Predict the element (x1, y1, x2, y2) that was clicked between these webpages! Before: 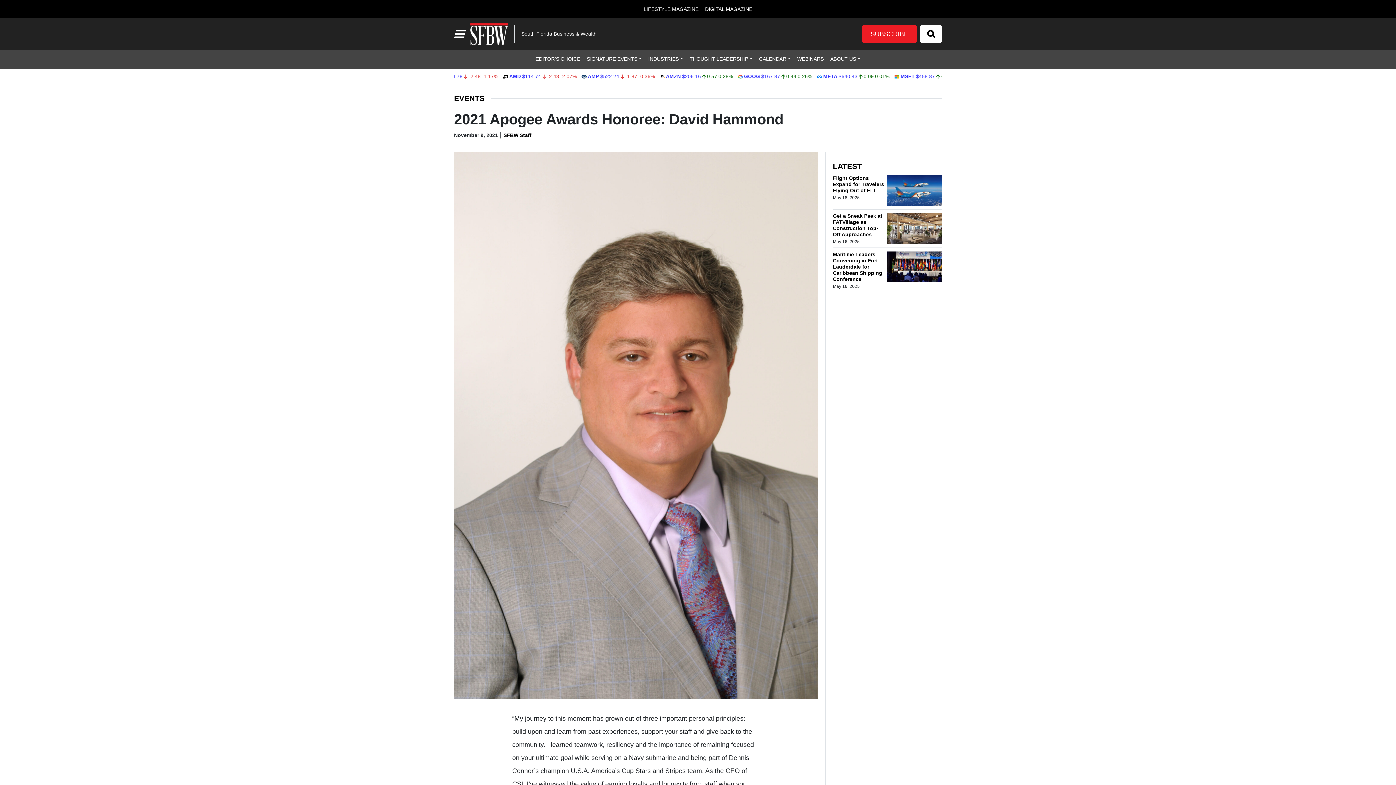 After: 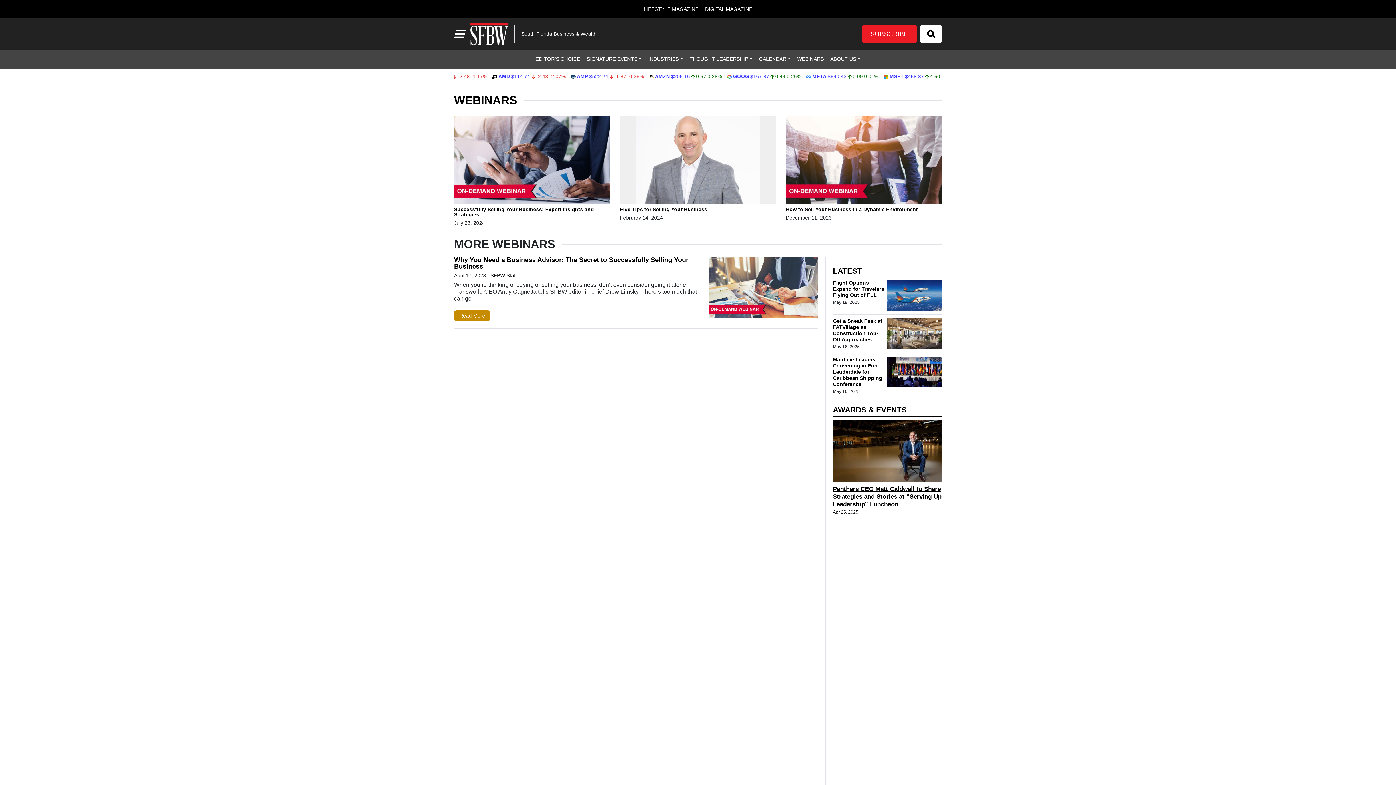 Action: label: WEBINARS bbox: (794, 49, 827, 68)